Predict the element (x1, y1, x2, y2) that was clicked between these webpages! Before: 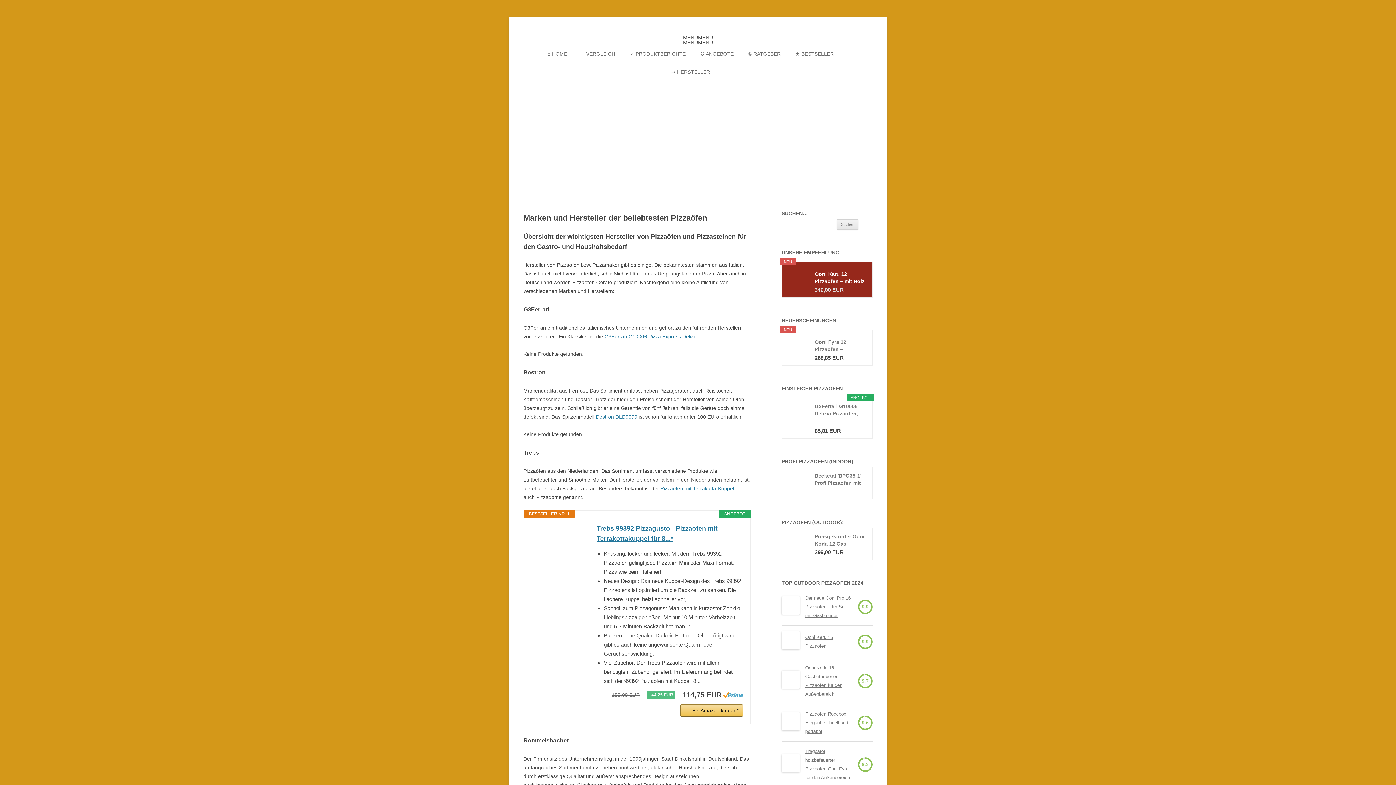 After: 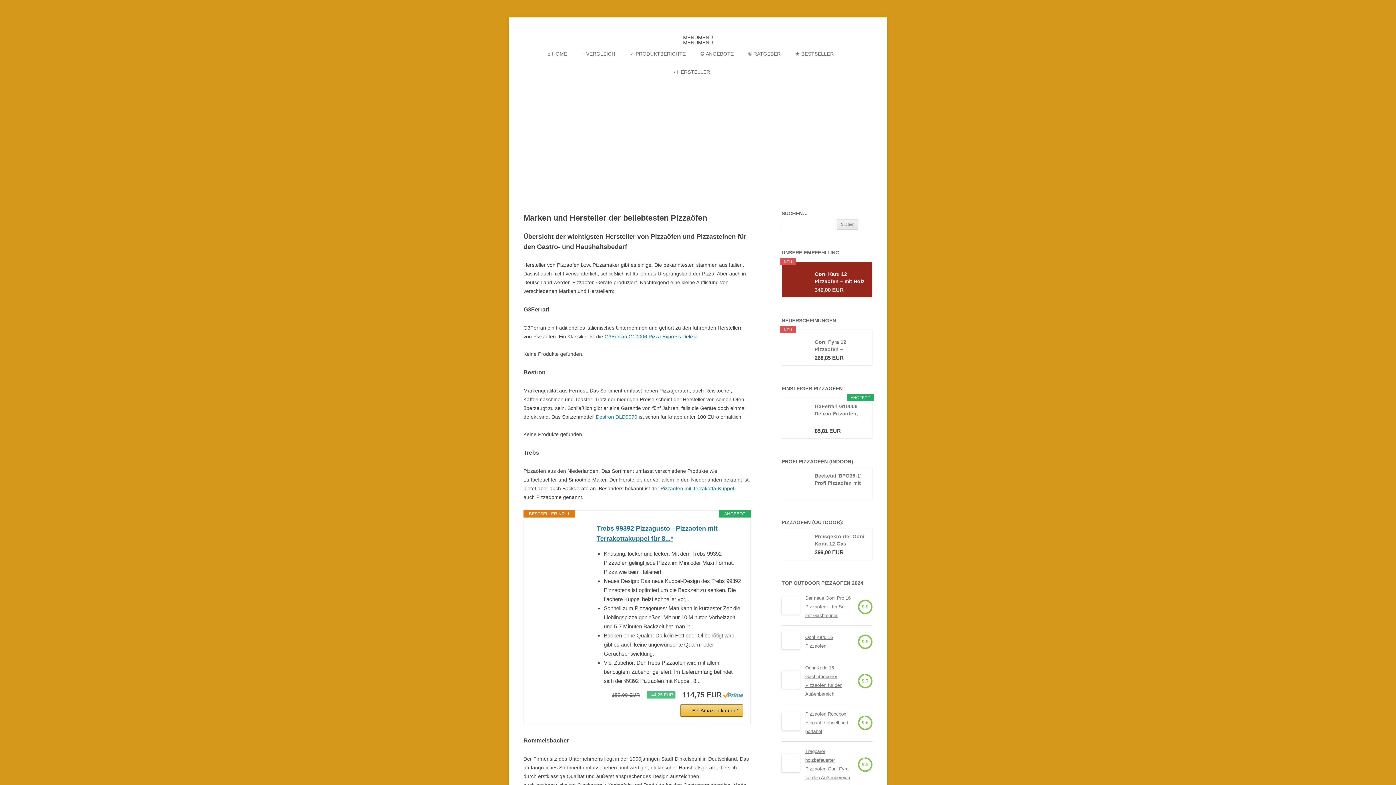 Action: bbox: (680, 704, 743, 716) label: Bei Amazon kaufen*